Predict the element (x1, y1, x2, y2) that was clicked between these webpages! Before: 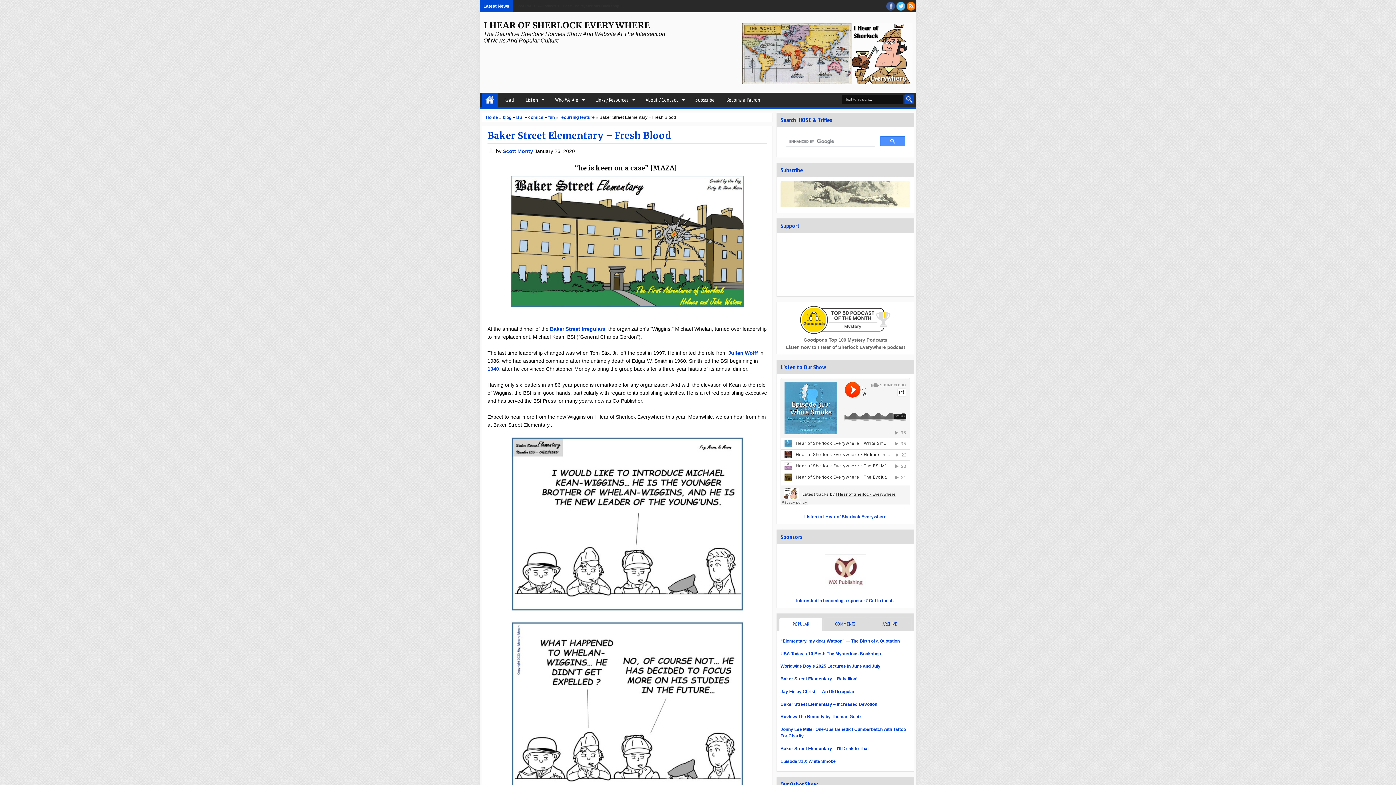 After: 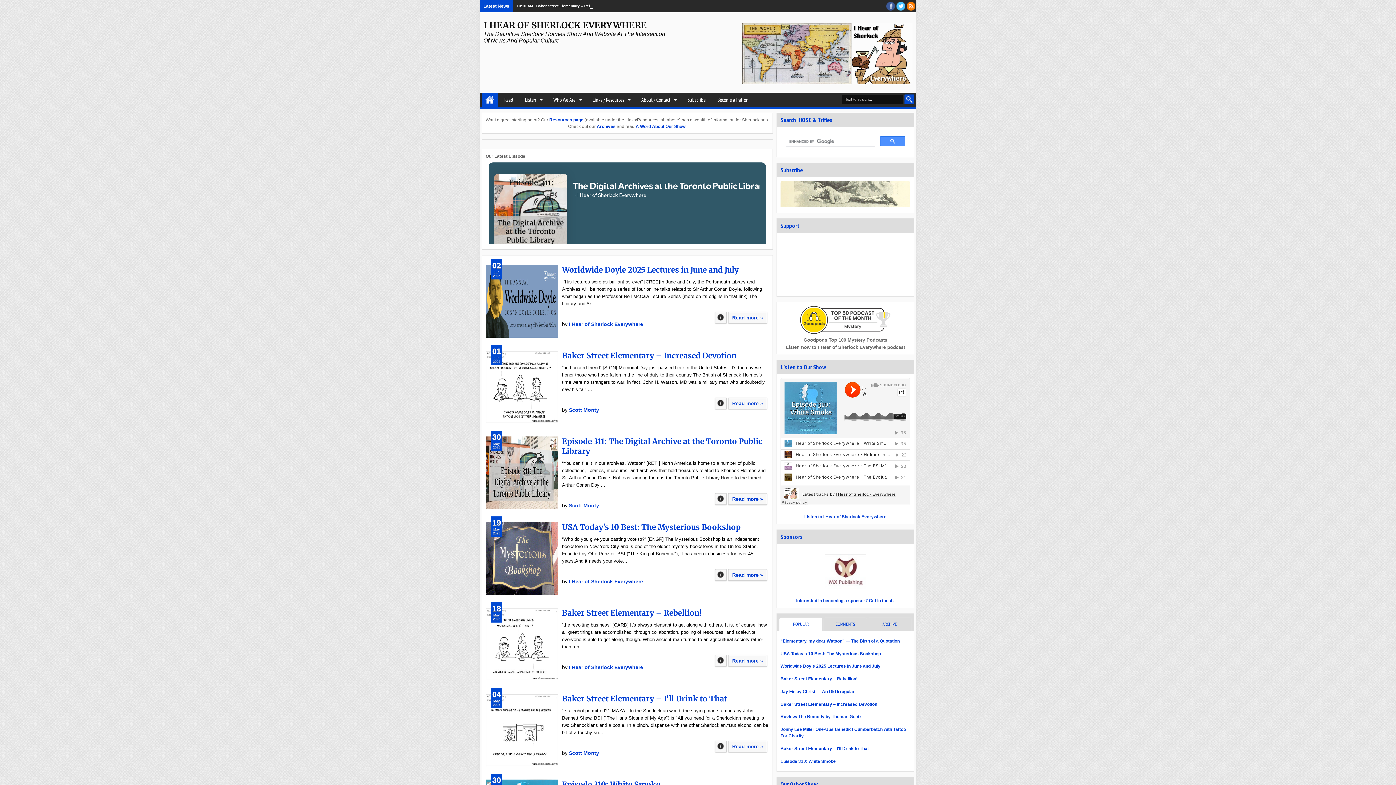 Action: bbox: (742, 80, 912, 85)